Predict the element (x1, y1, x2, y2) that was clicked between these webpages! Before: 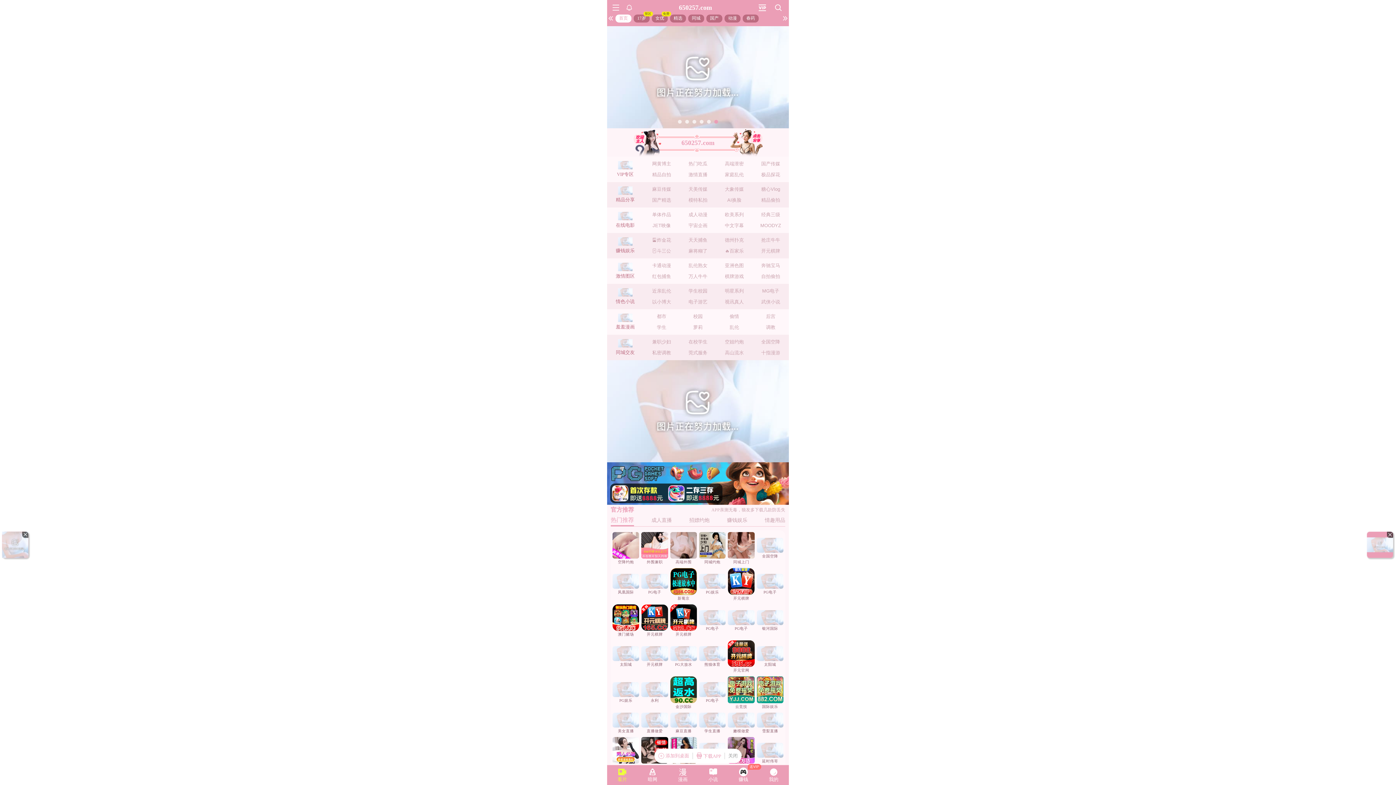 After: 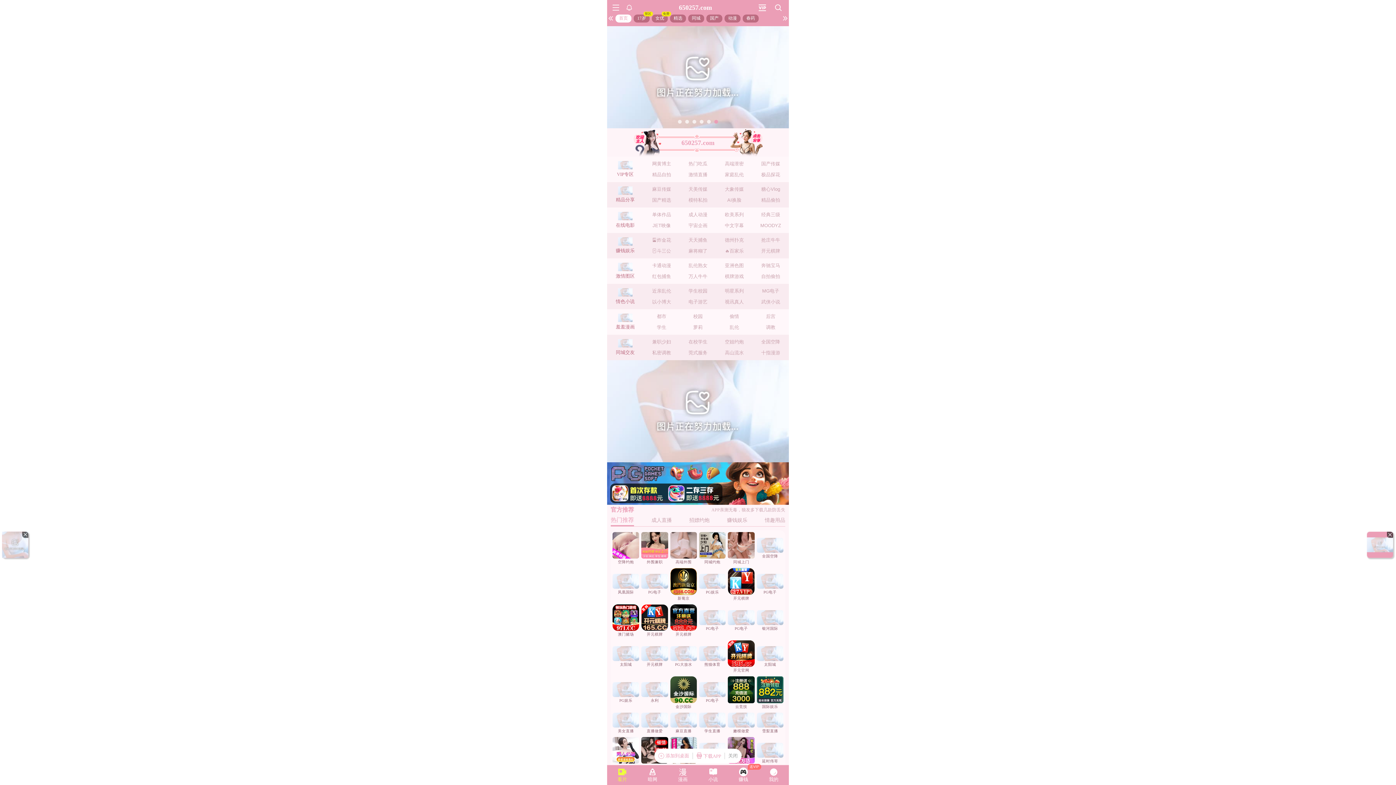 Action: bbox: (705, 118, 712, 125) label: 5